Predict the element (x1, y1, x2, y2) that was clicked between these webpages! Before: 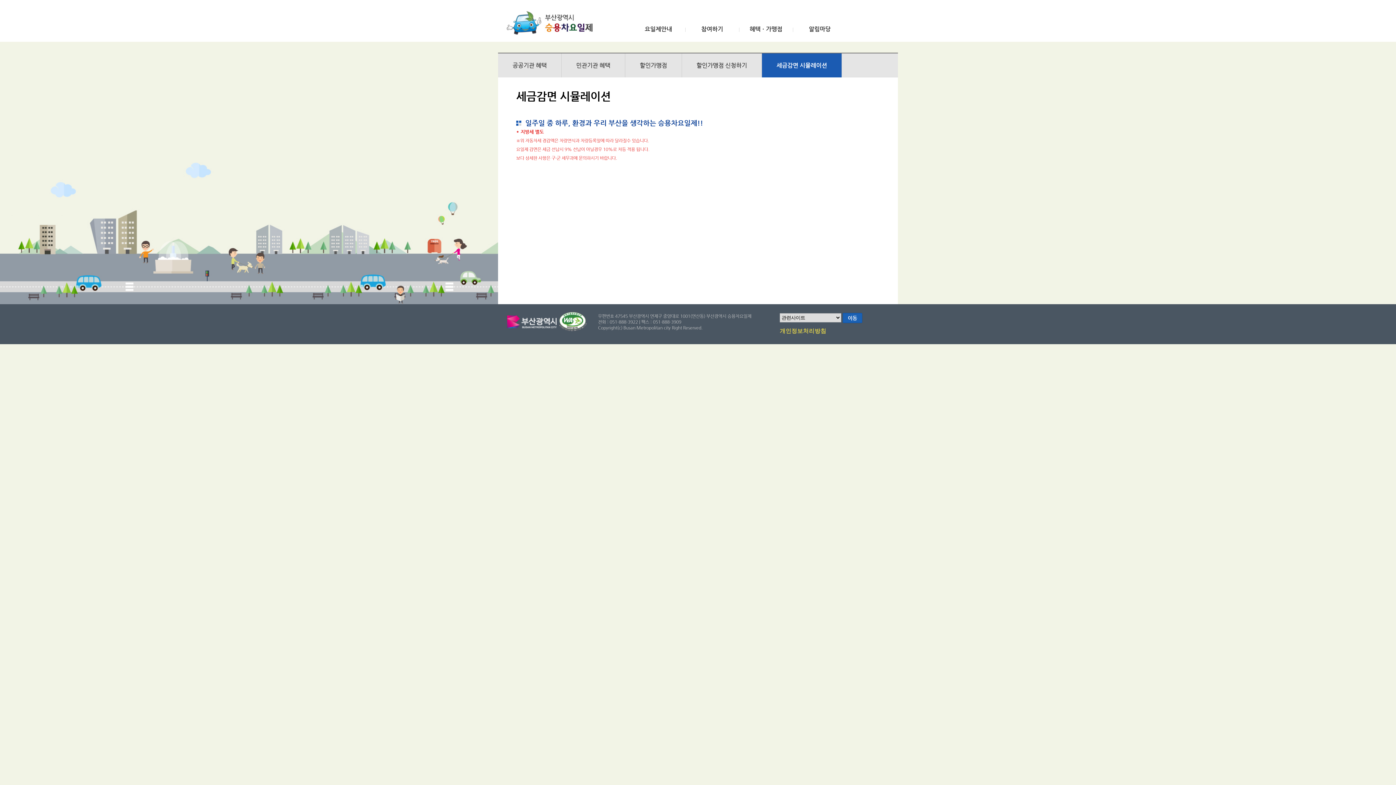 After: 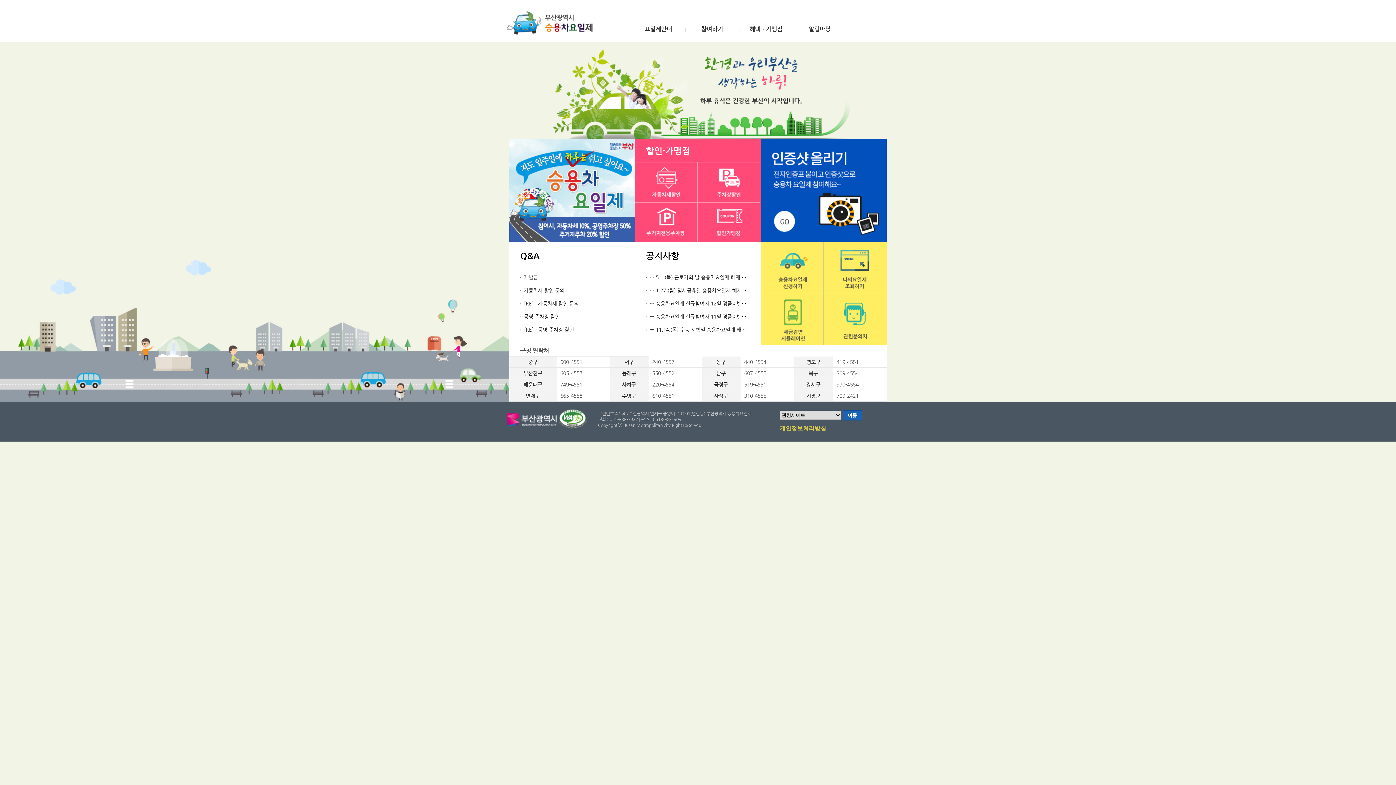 Action: label: 부산광역시 승용차요일제 bbox: (505, 10, 598, 35)